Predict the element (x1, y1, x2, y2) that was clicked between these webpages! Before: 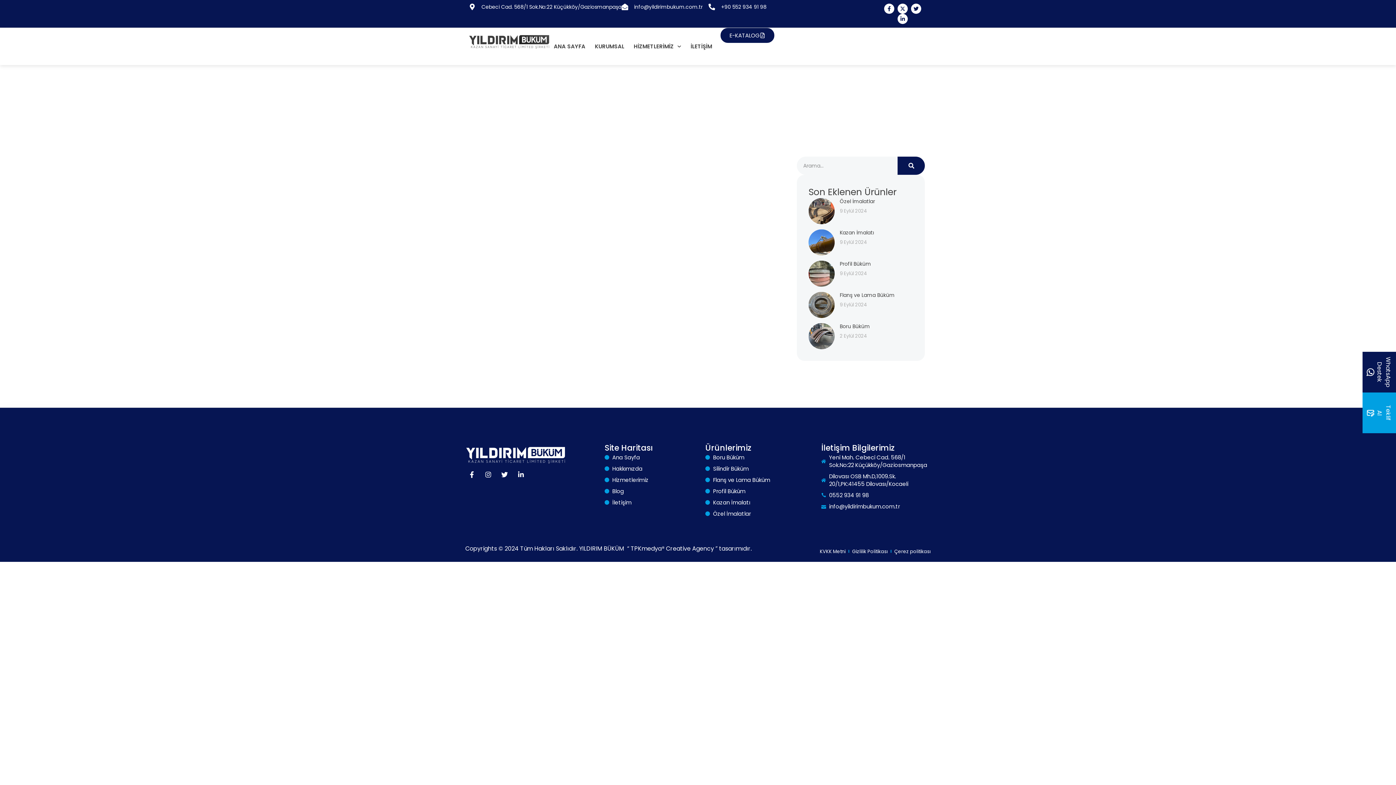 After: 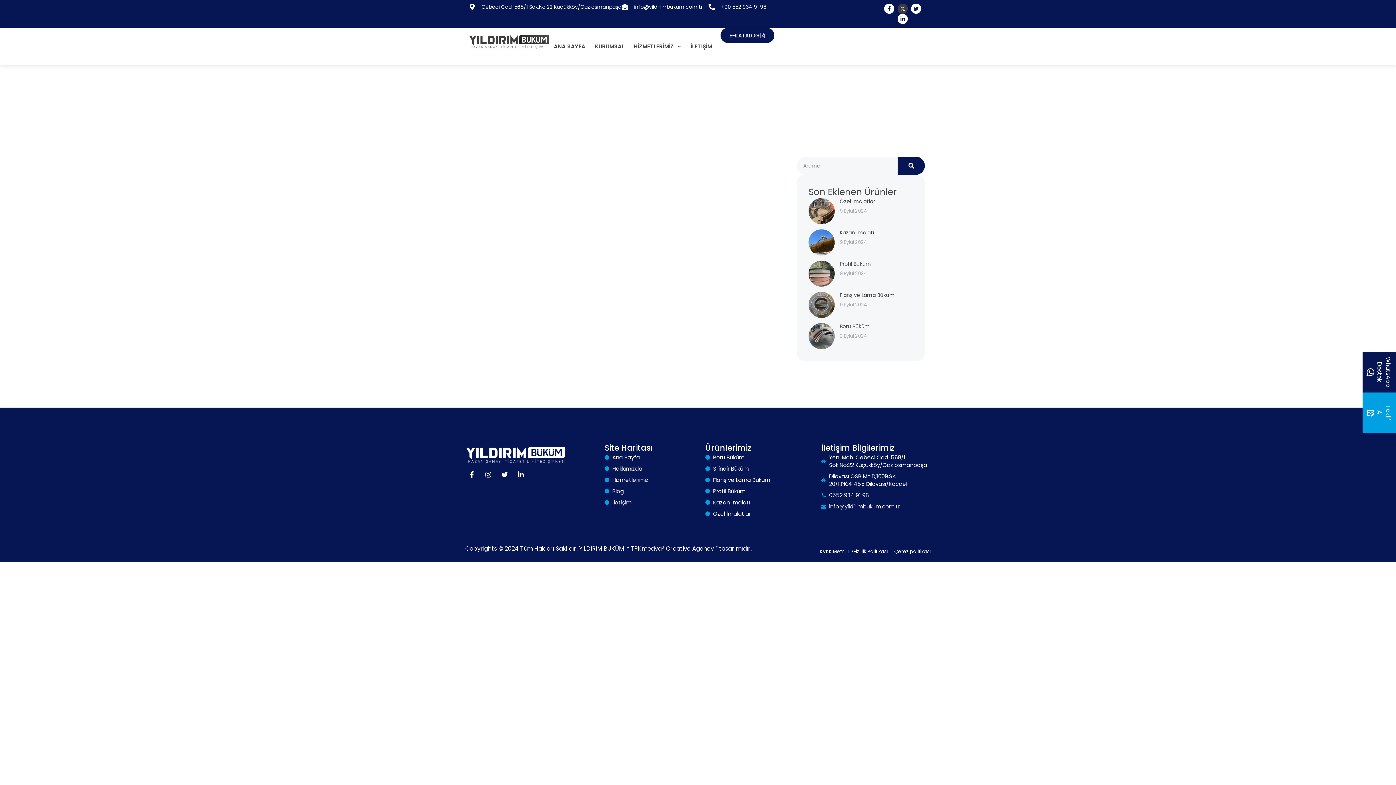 Action: label: X-twitter bbox: (897, 3, 908, 13)